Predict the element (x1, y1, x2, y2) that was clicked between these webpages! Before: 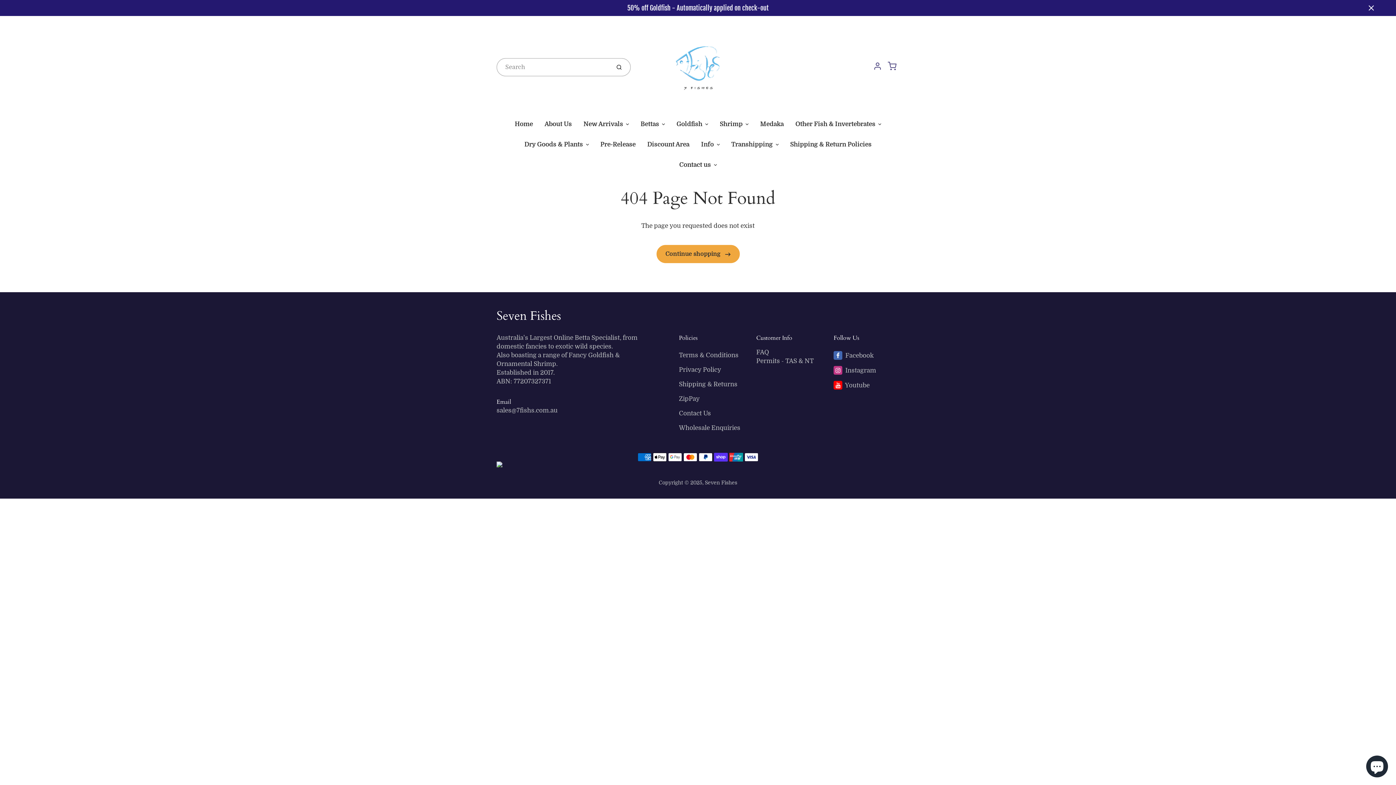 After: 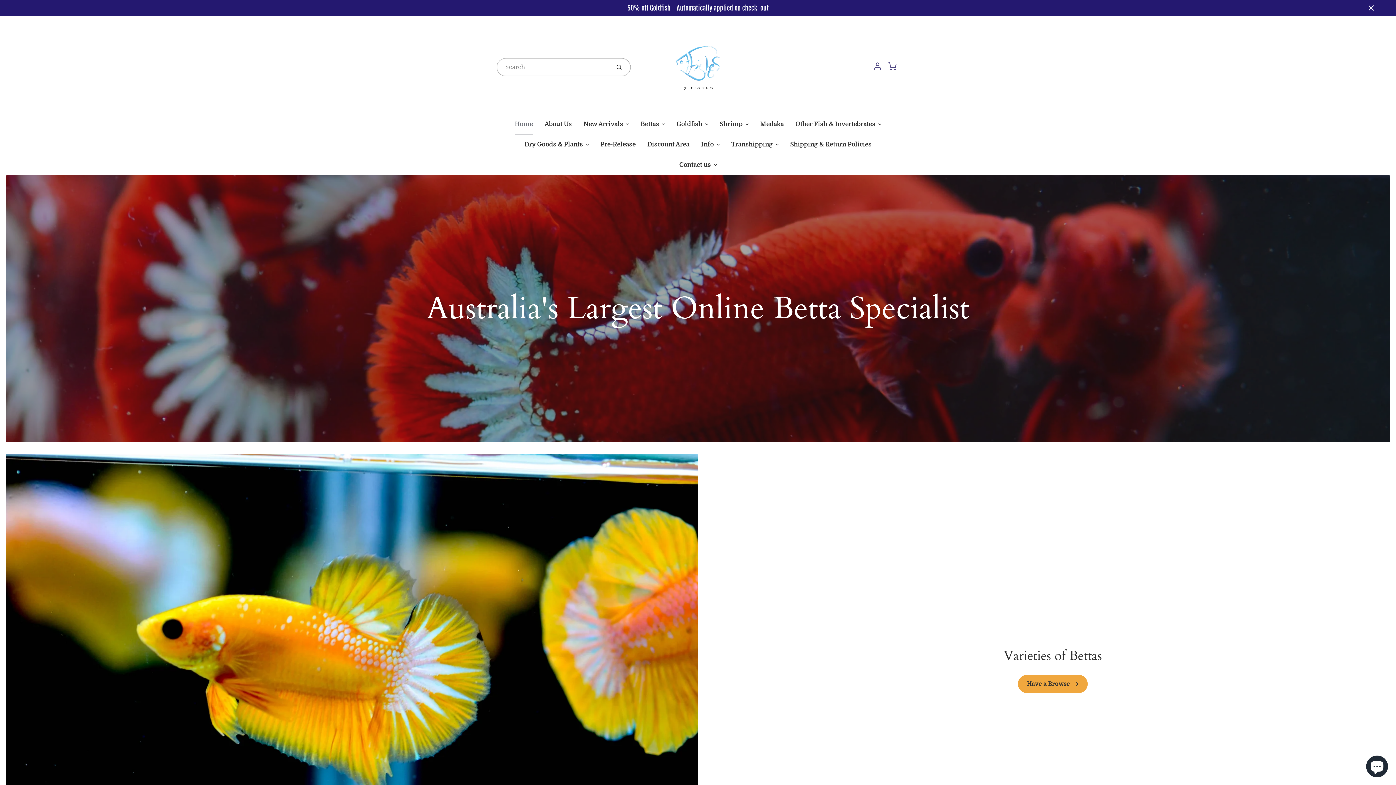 Action: label: Continue shopping  bbox: (656, 245, 739, 263)